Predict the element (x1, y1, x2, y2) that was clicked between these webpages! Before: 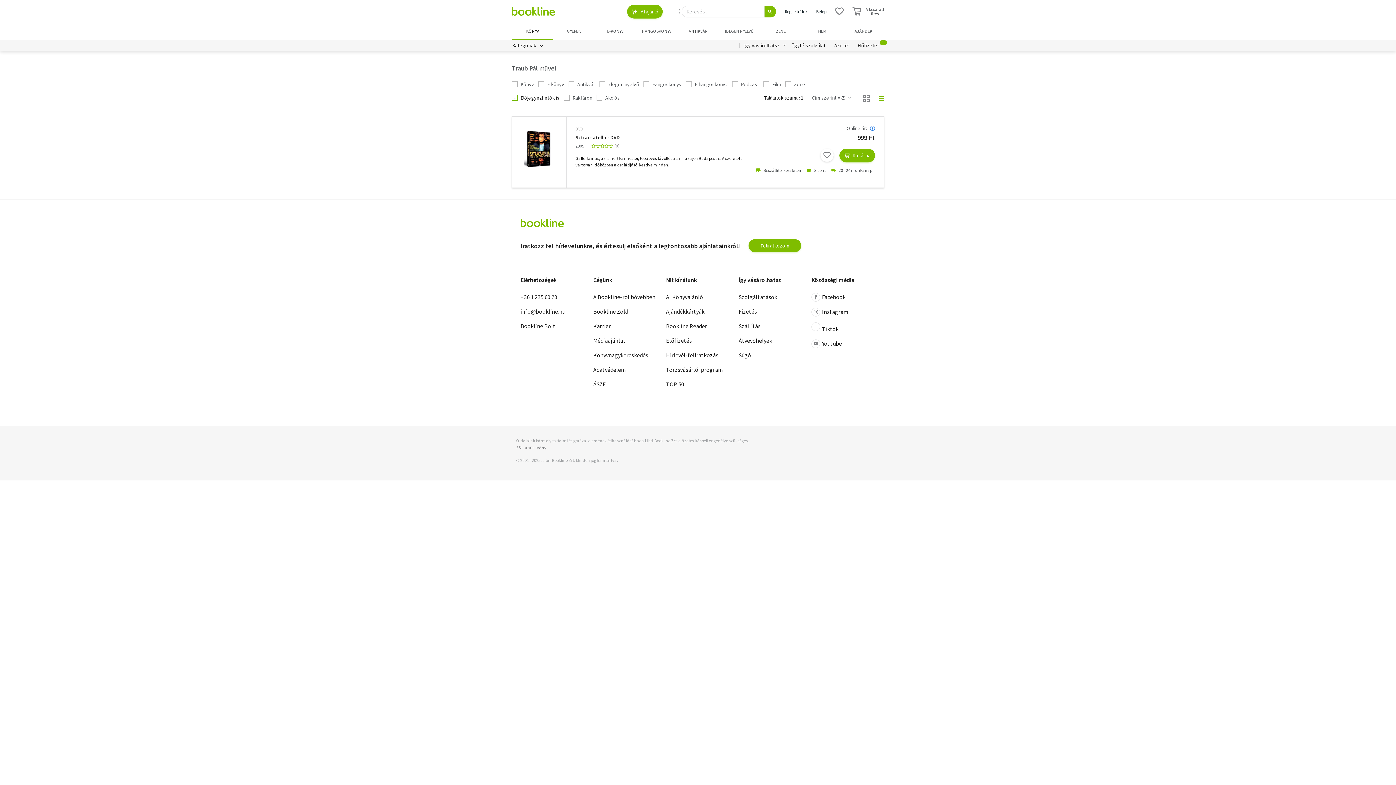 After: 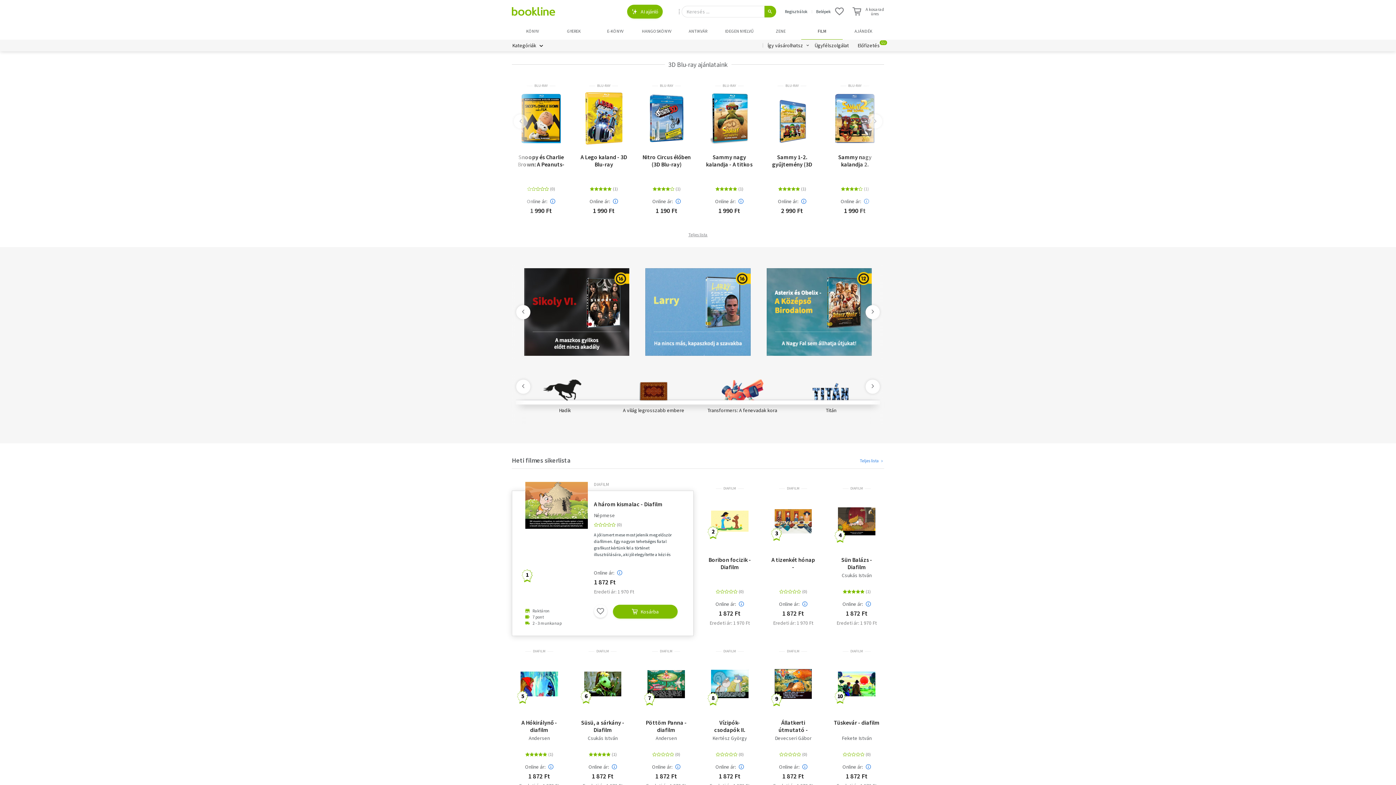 Action: bbox: (575, 125, 746, 132) label: DVD